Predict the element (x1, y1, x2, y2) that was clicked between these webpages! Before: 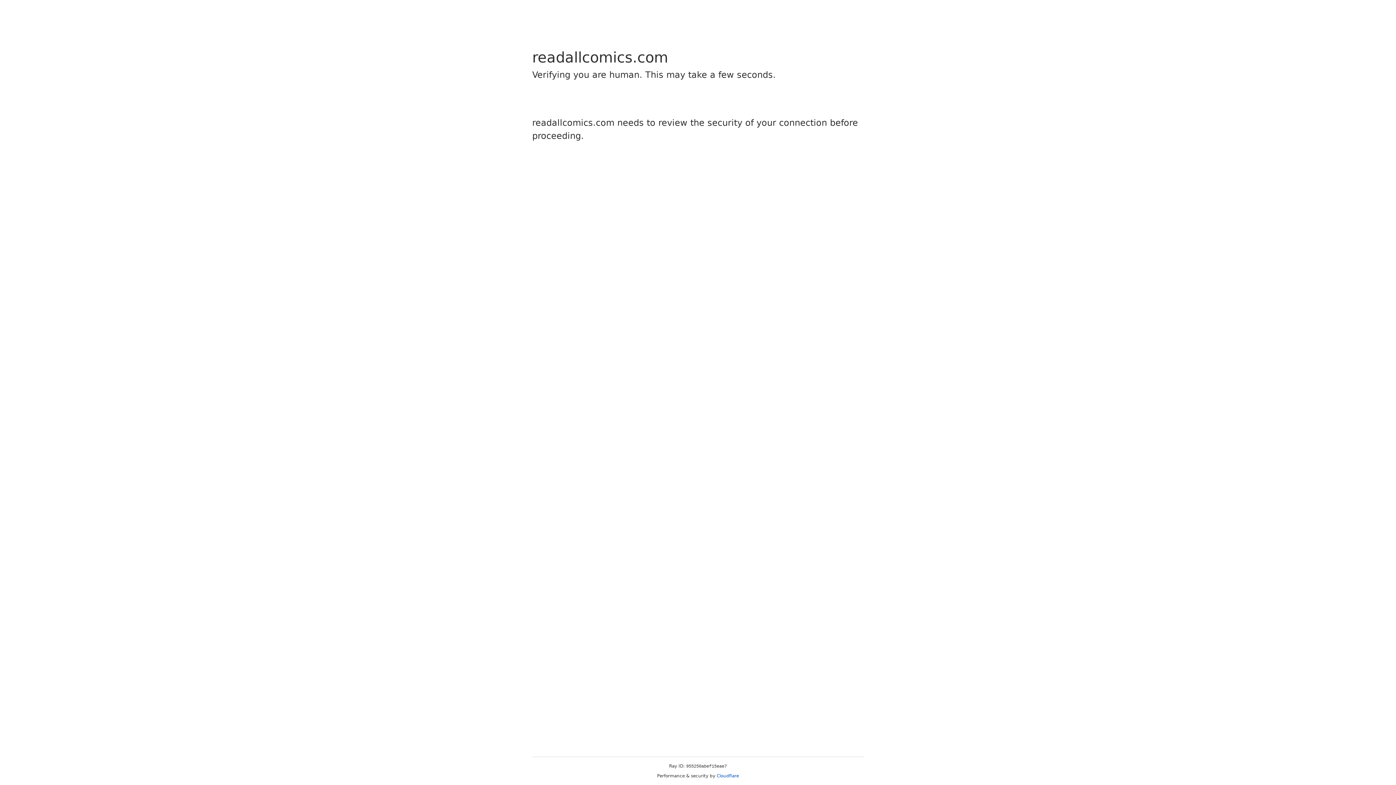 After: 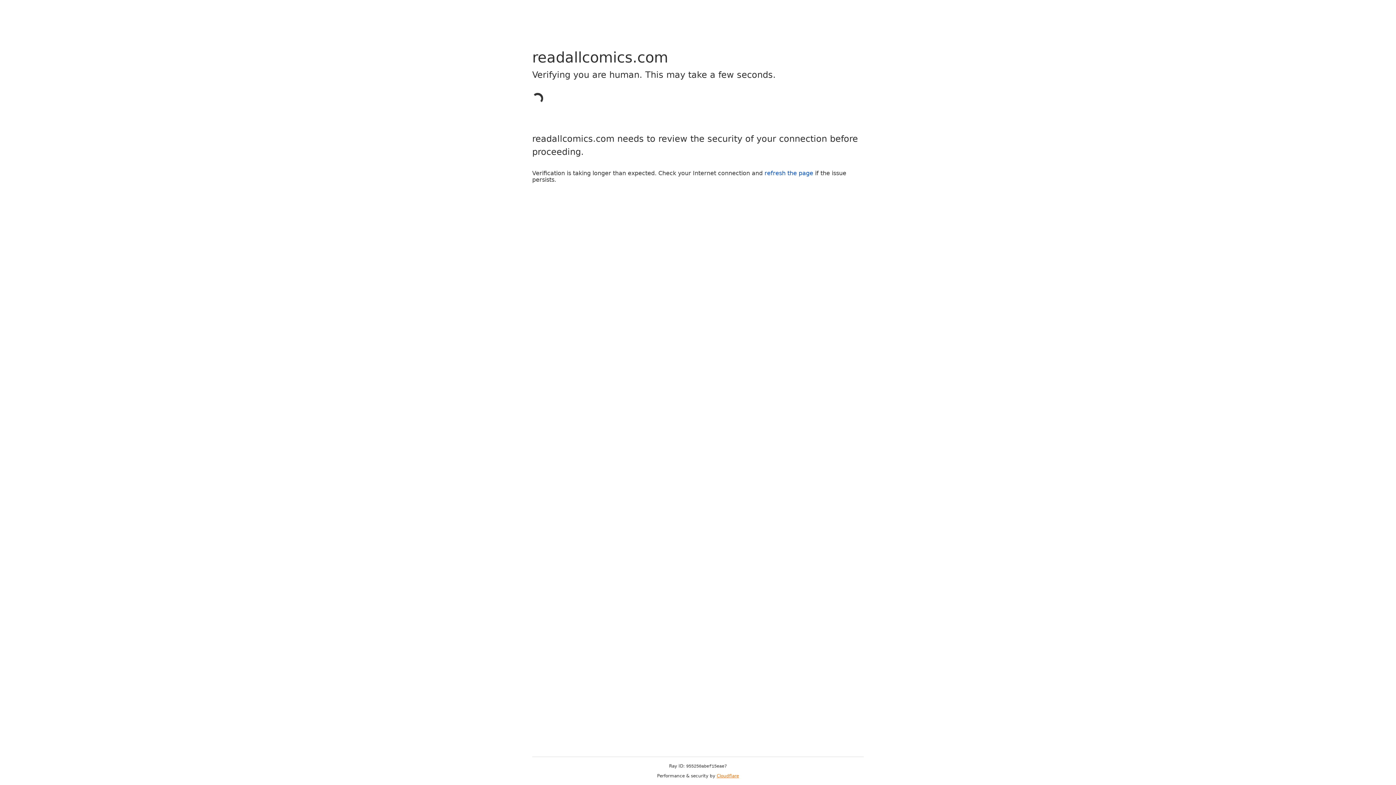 Action: label: Cloudflare bbox: (716, 773, 739, 778)